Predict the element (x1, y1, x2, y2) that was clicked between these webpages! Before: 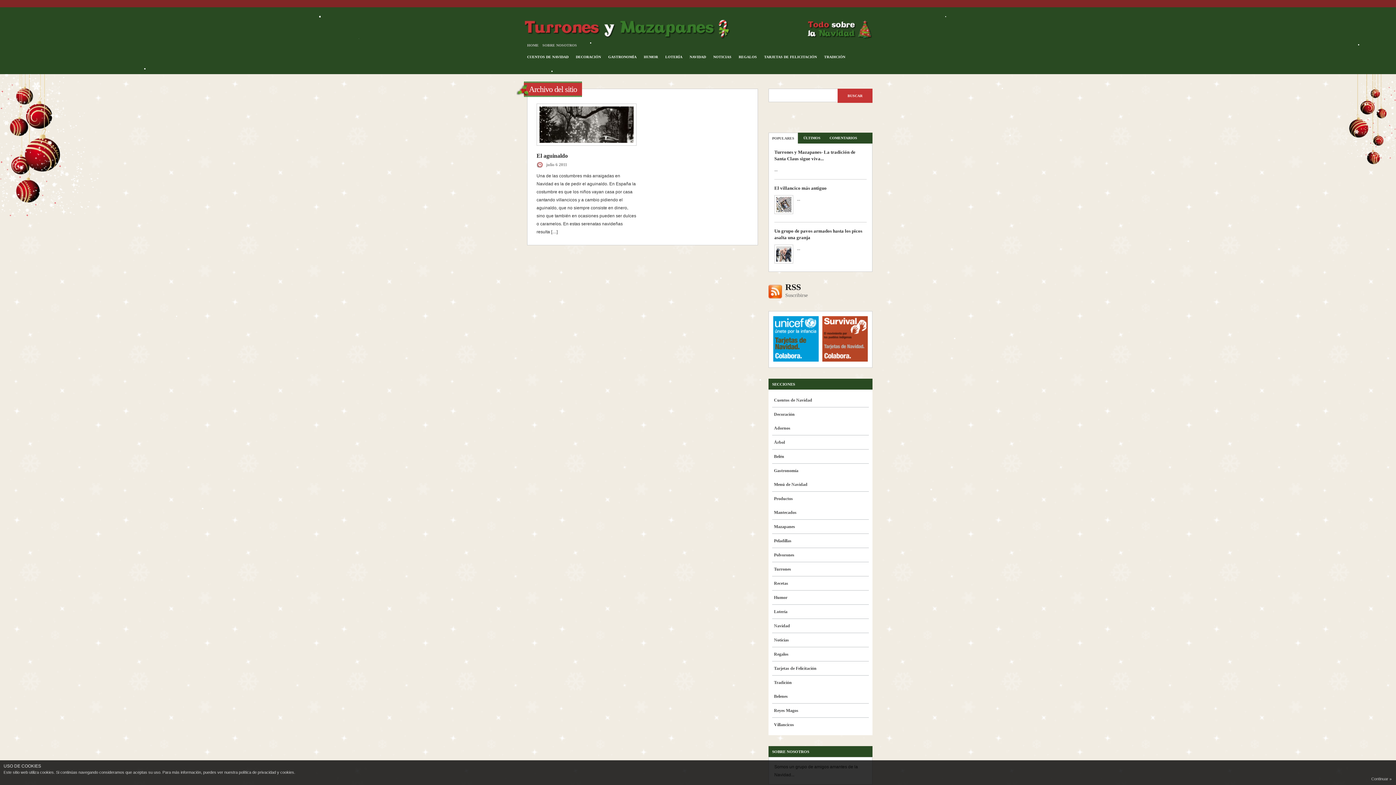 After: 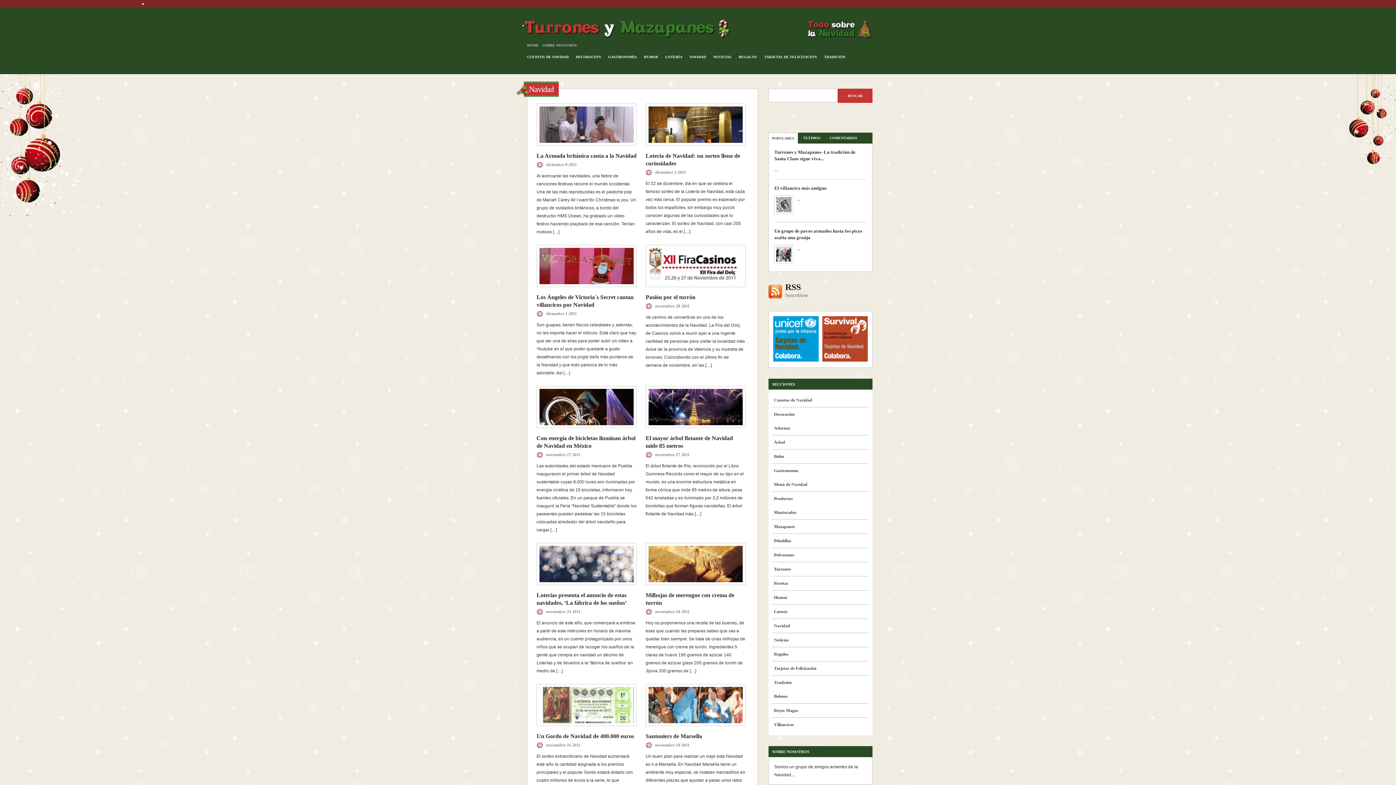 Action: bbox: (686, 50, 709, 63) label: NAVIDAD